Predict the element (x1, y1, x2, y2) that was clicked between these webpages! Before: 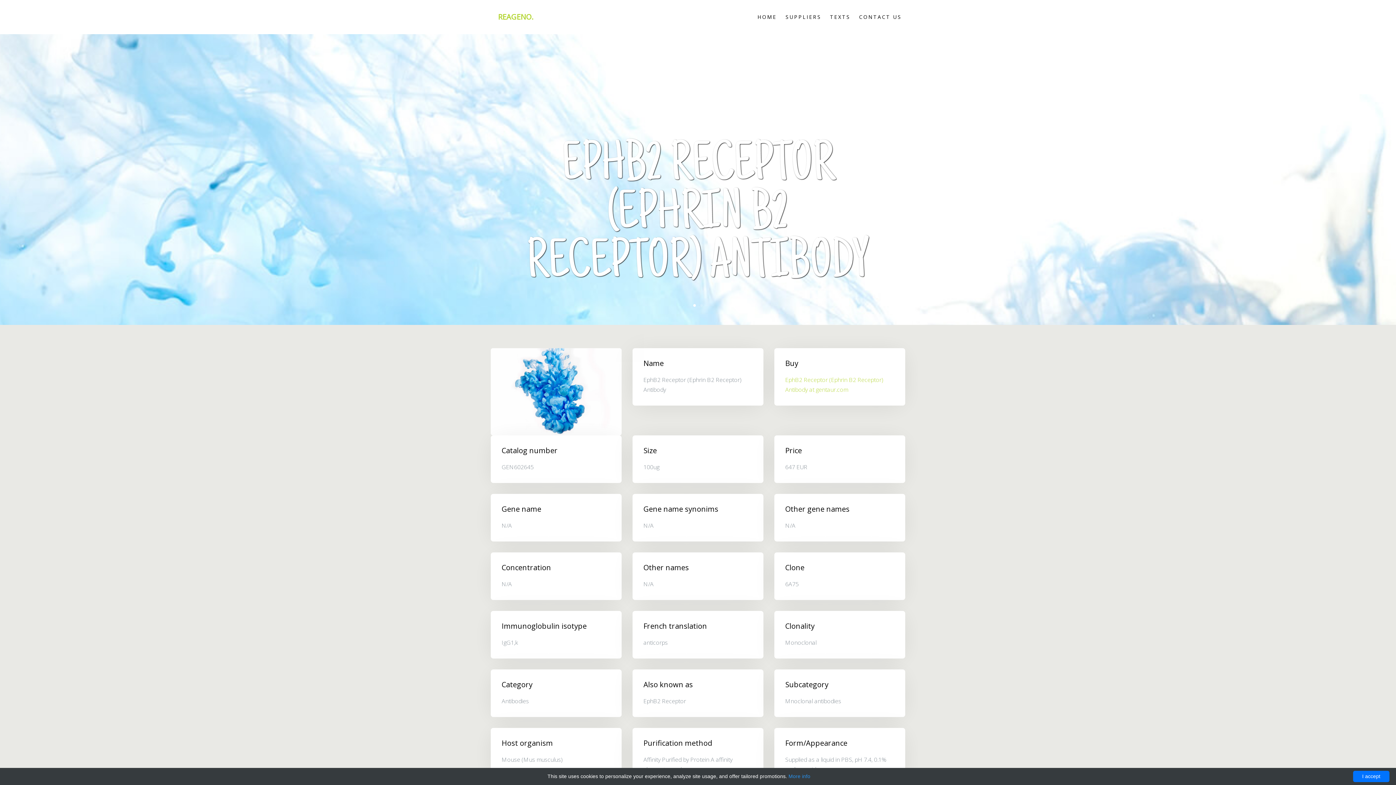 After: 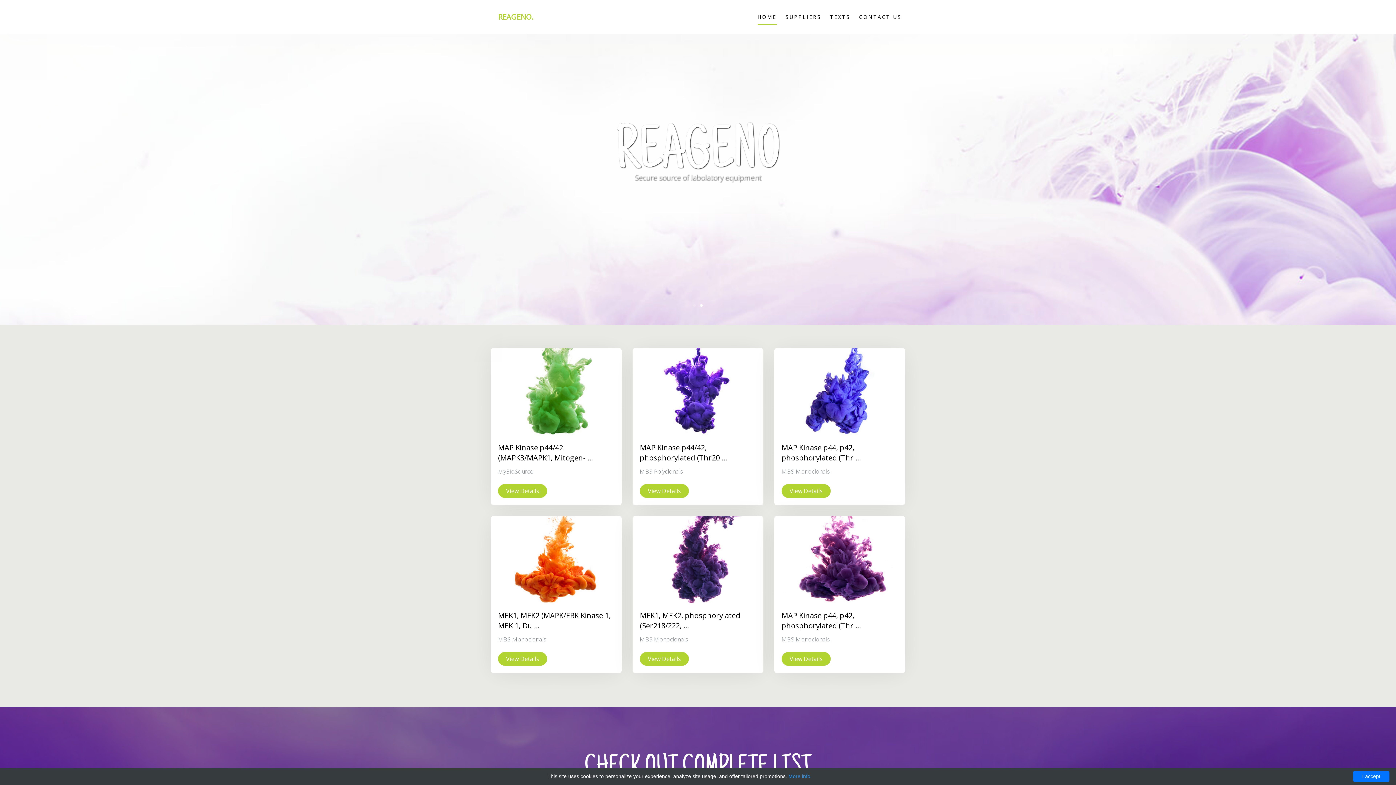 Action: bbox: (757, 9, 777, 24) label: HOME